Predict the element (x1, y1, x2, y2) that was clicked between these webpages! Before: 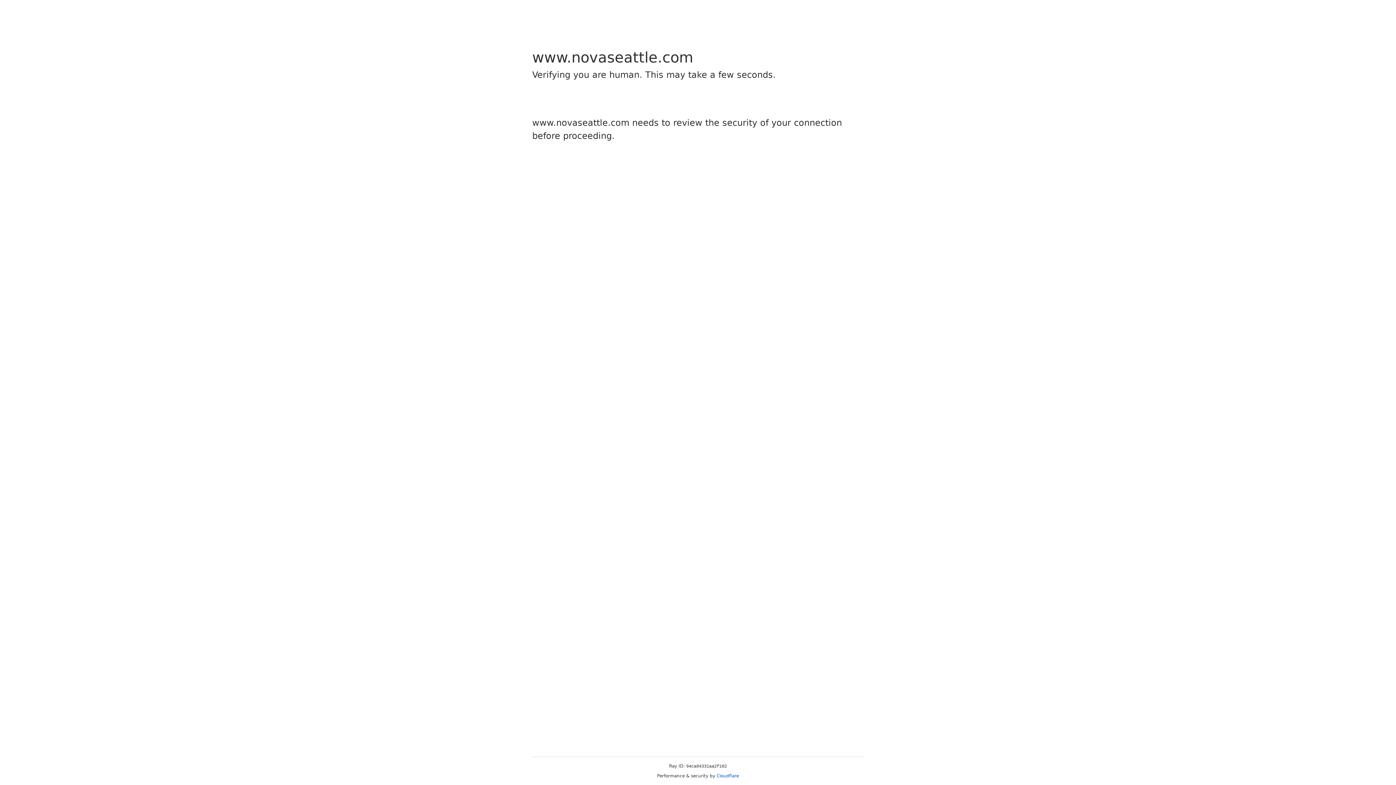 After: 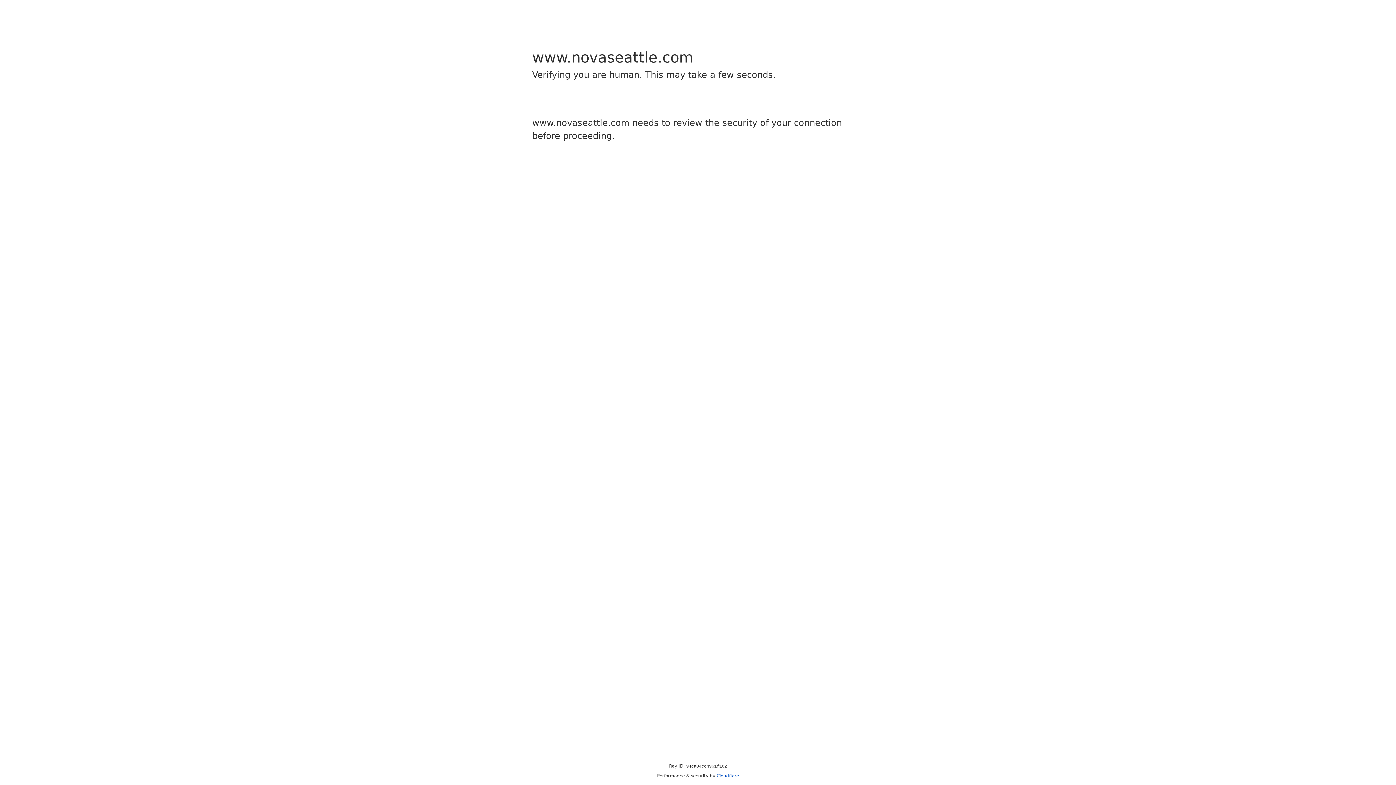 Action: bbox: (716, 773, 739, 778) label: Cloudflare